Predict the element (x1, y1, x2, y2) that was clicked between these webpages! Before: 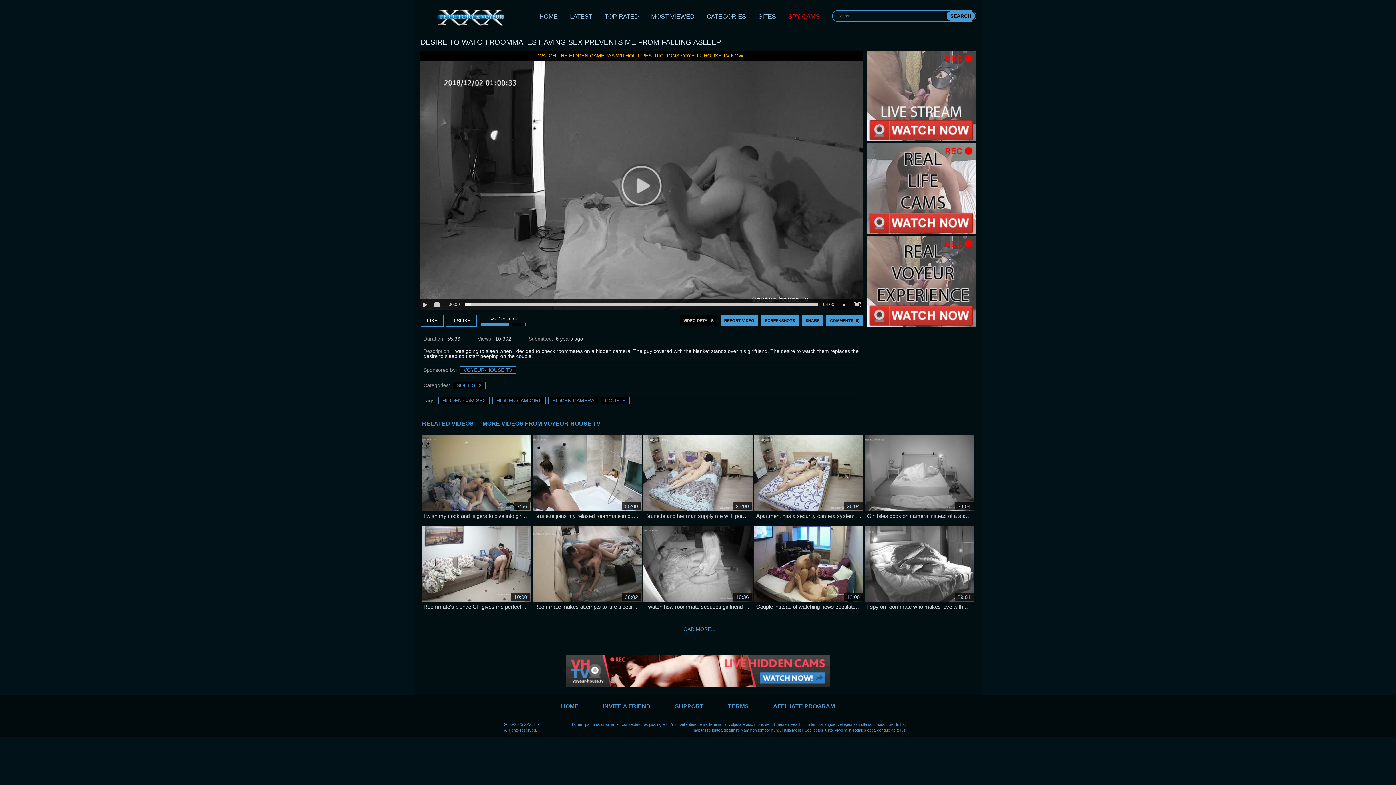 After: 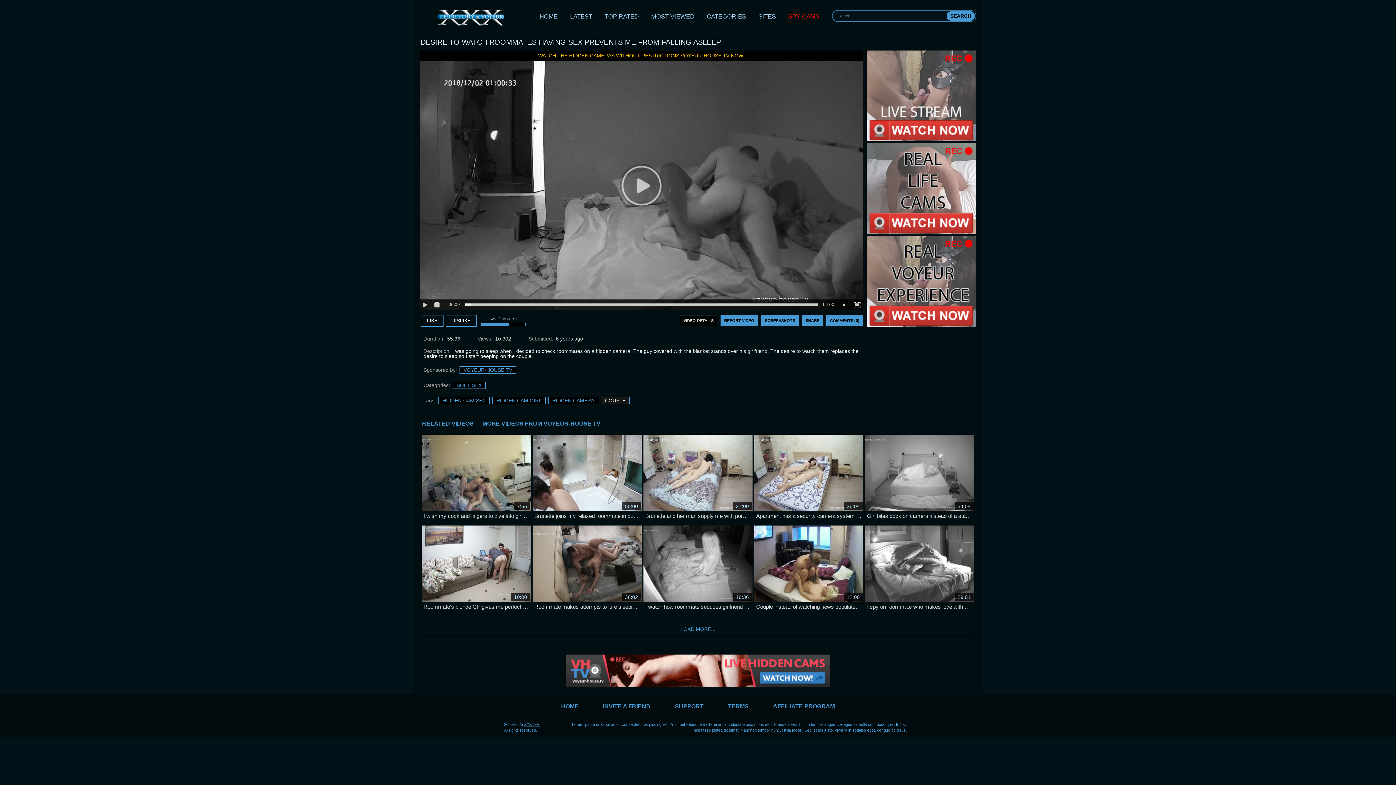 Action: label: COUPLE bbox: (601, 397, 629, 404)